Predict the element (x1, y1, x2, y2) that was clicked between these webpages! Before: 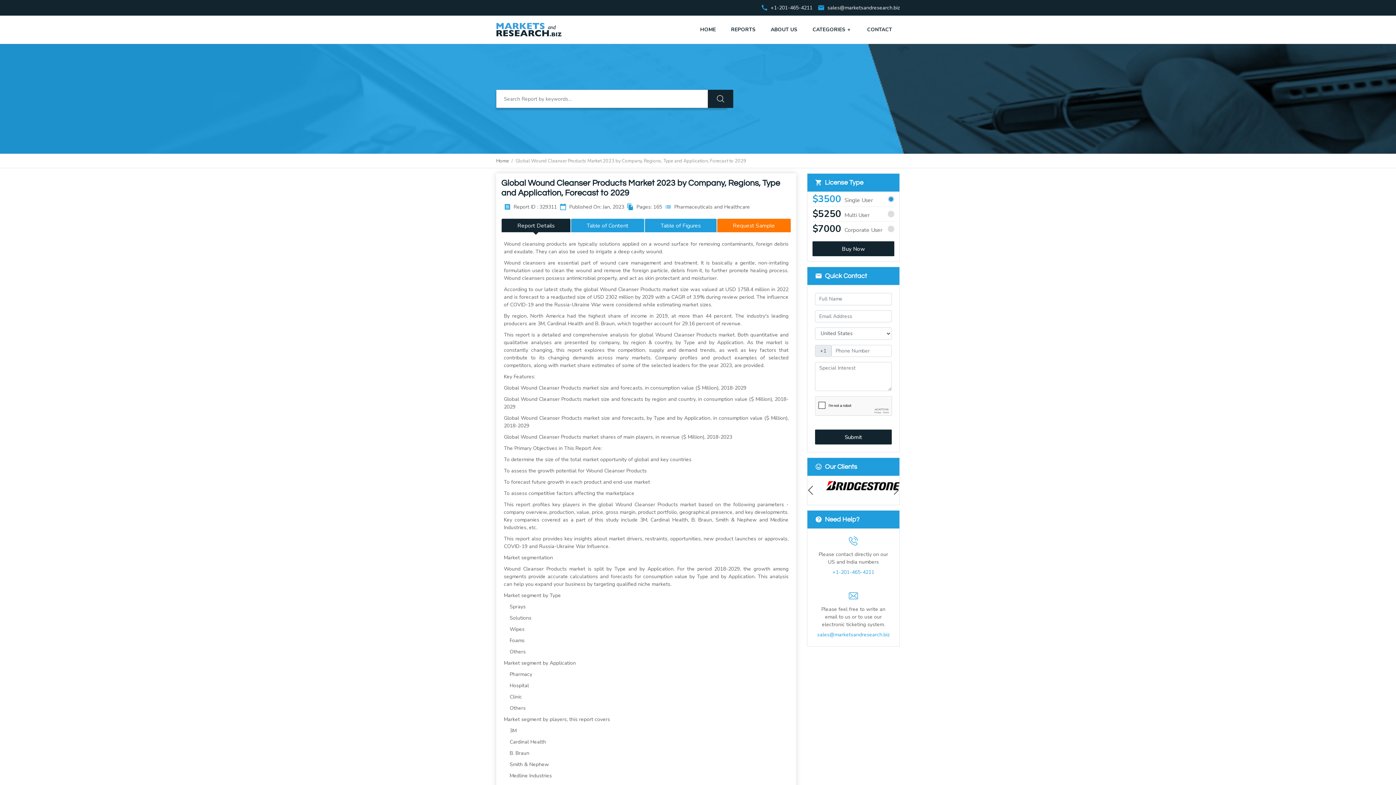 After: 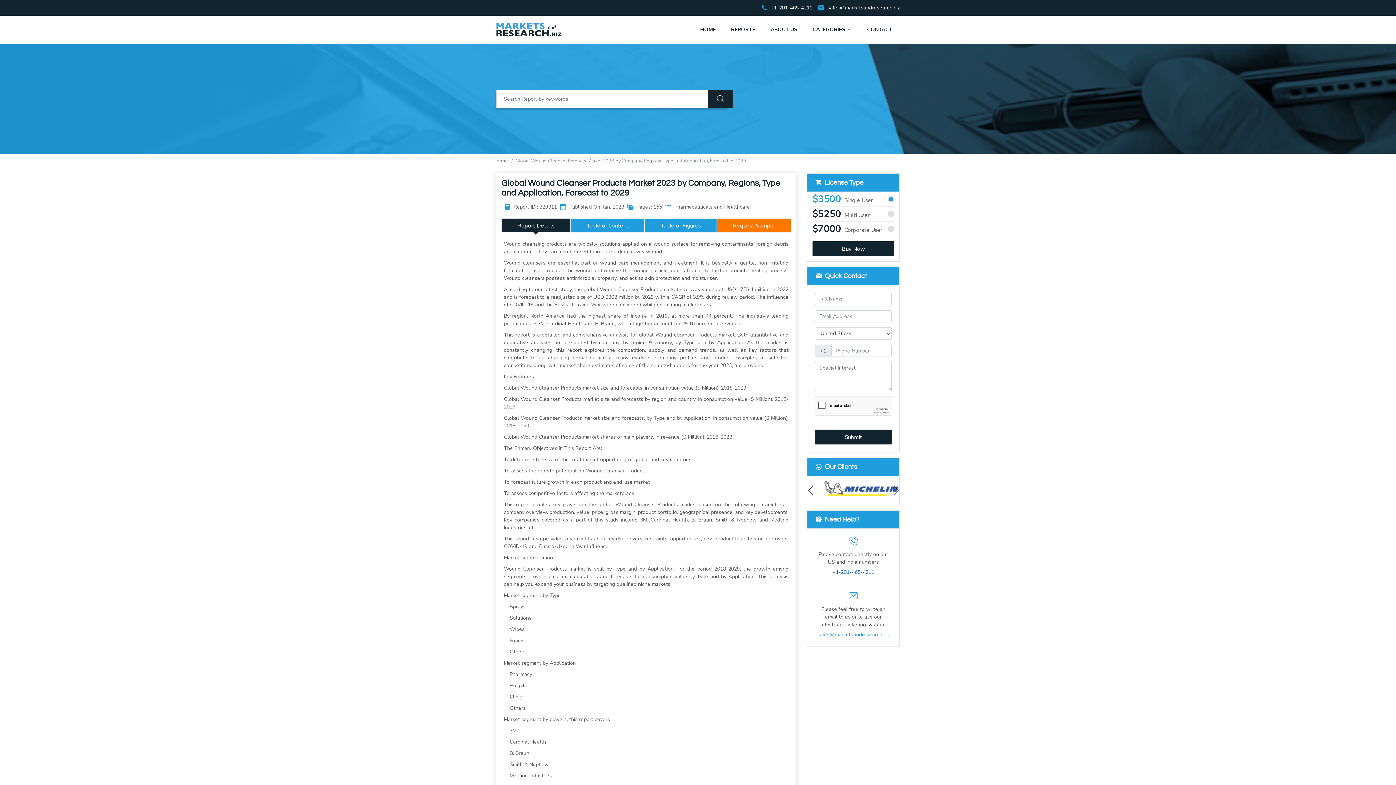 Action: bbox: (832, 569, 874, 575) label: +1-201-465-4211